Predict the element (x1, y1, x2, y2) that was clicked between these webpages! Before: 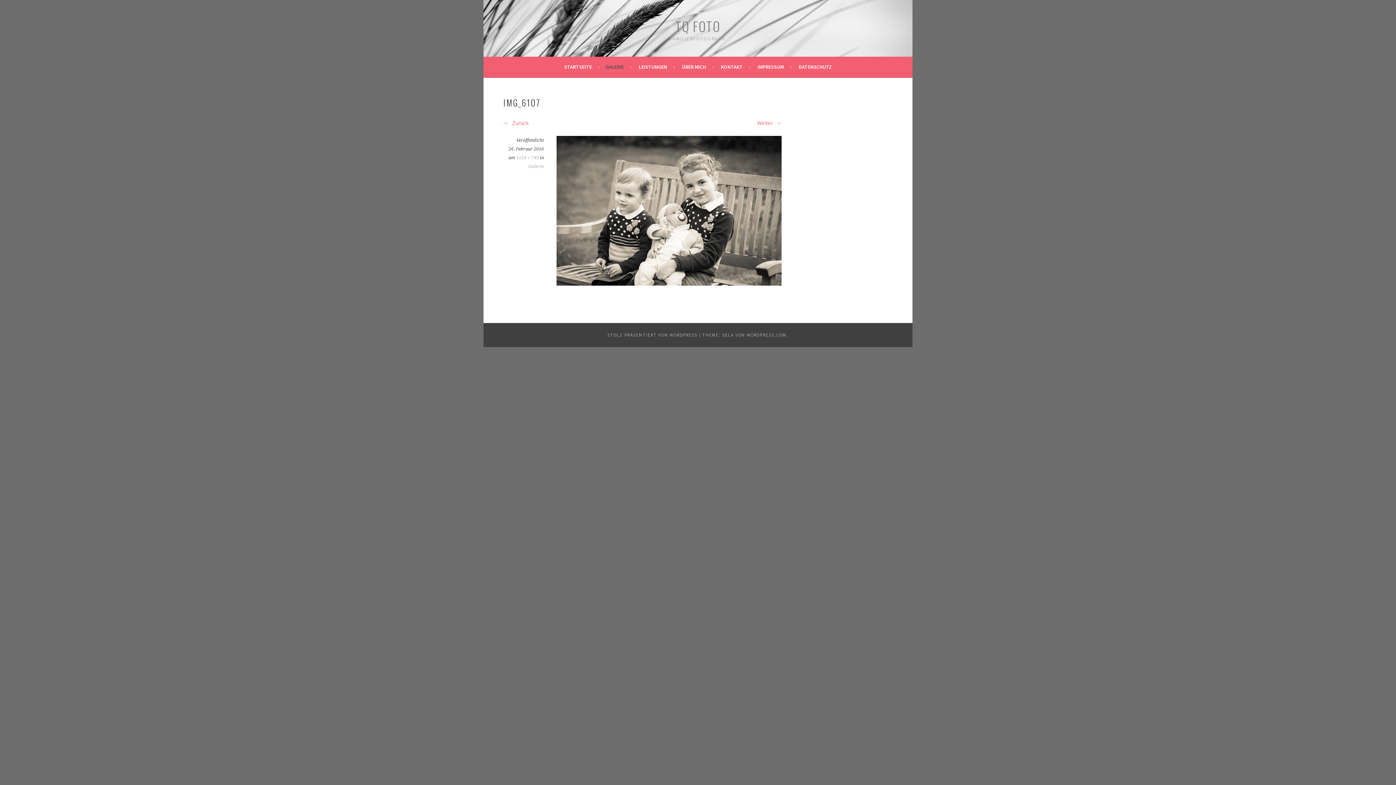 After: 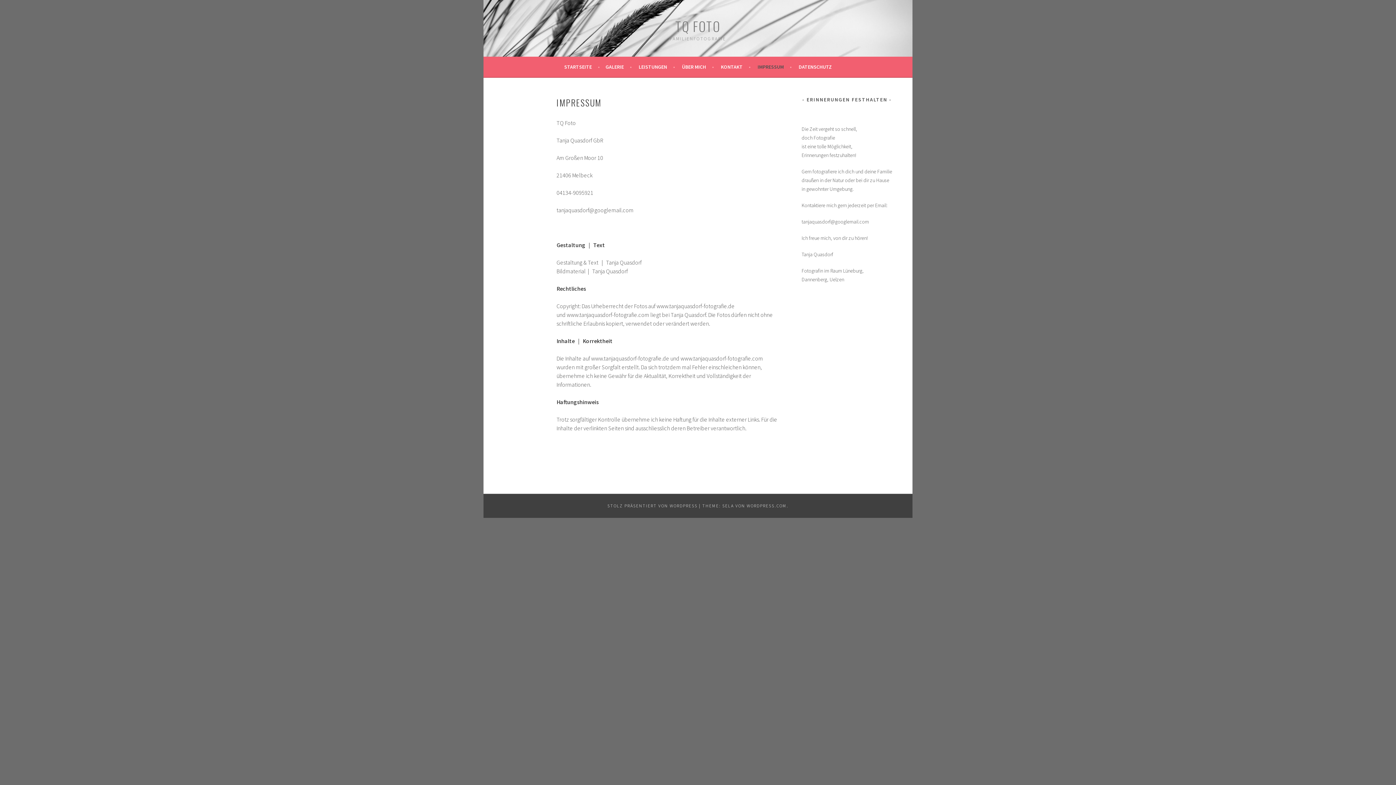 Action: label: IMPRESSUM bbox: (757, 62, 792, 71)